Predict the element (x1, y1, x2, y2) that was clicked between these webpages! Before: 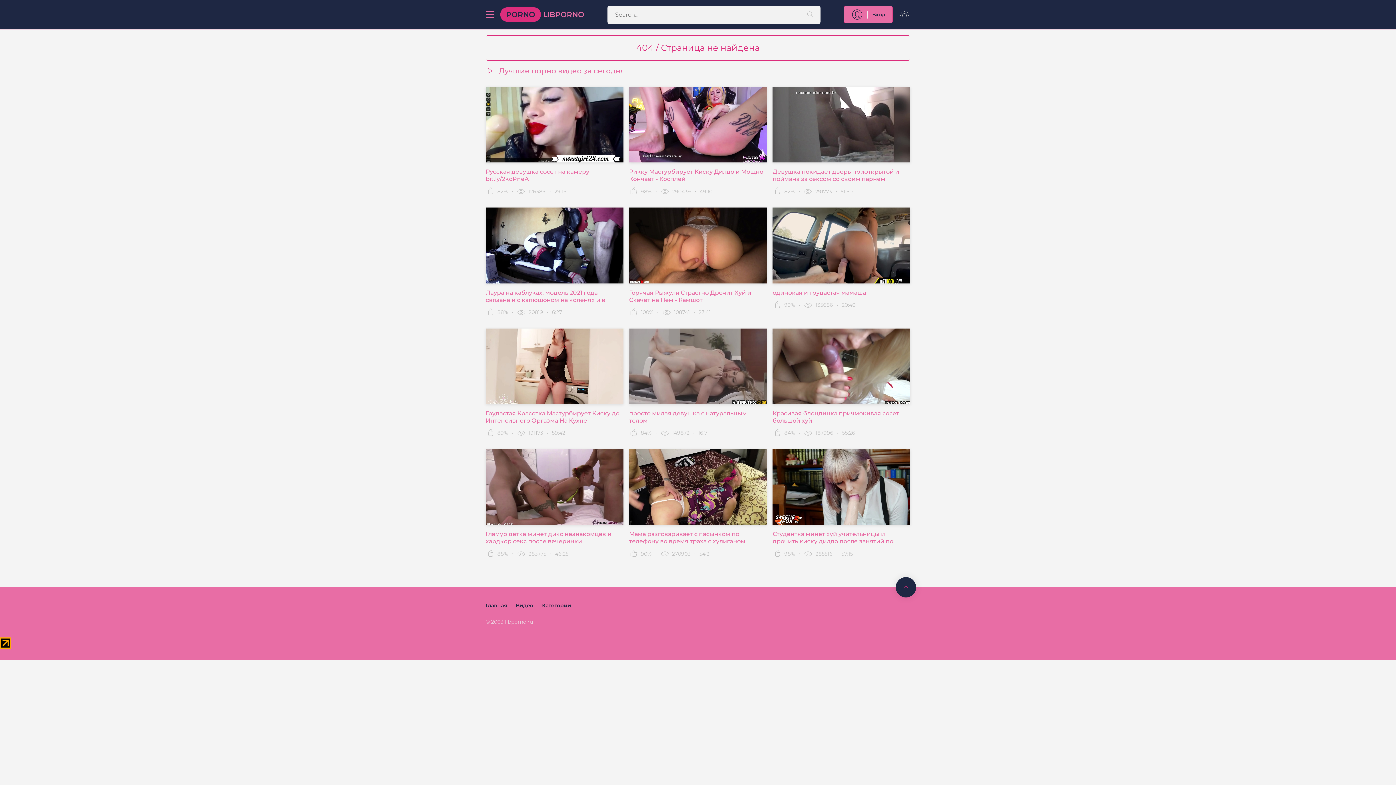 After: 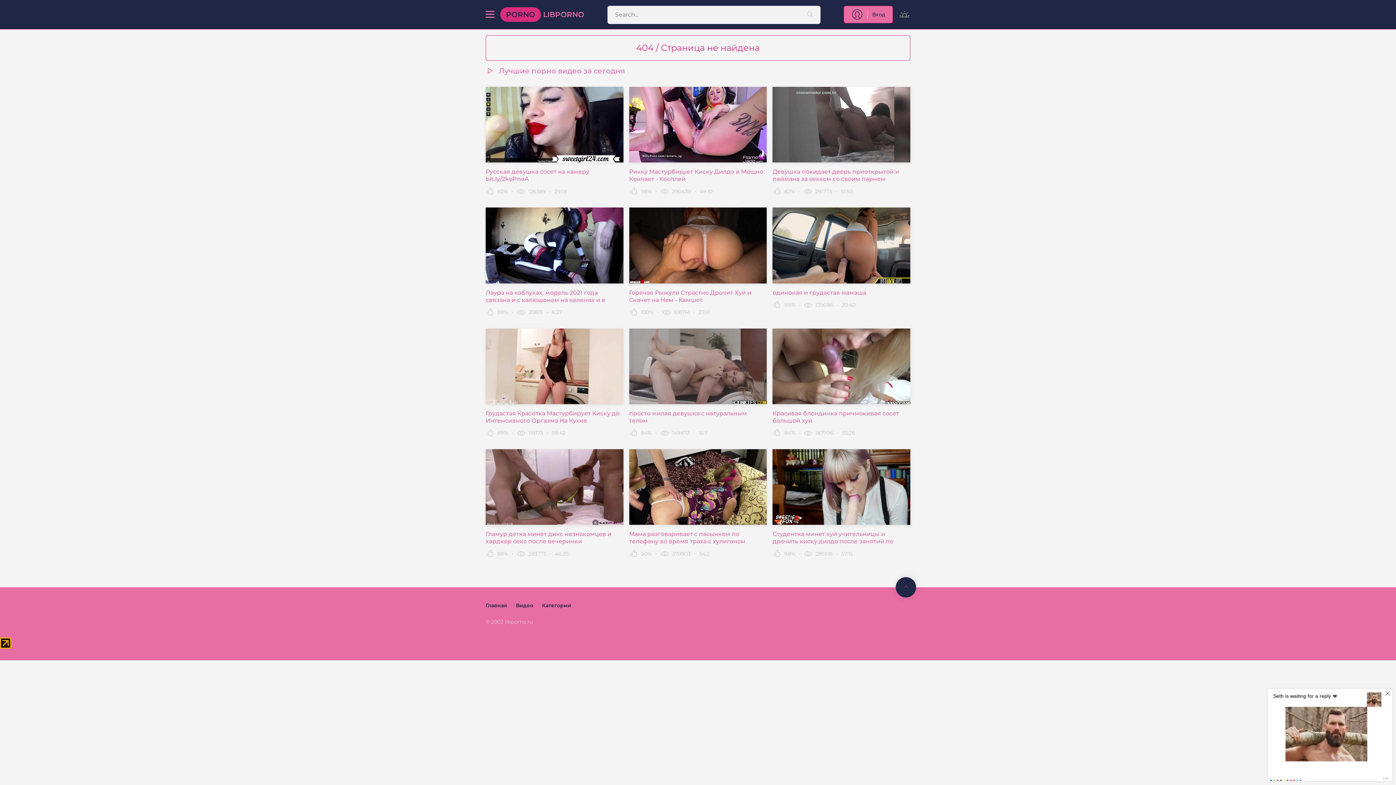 Action: bbox: (0, 639, 11, 646)